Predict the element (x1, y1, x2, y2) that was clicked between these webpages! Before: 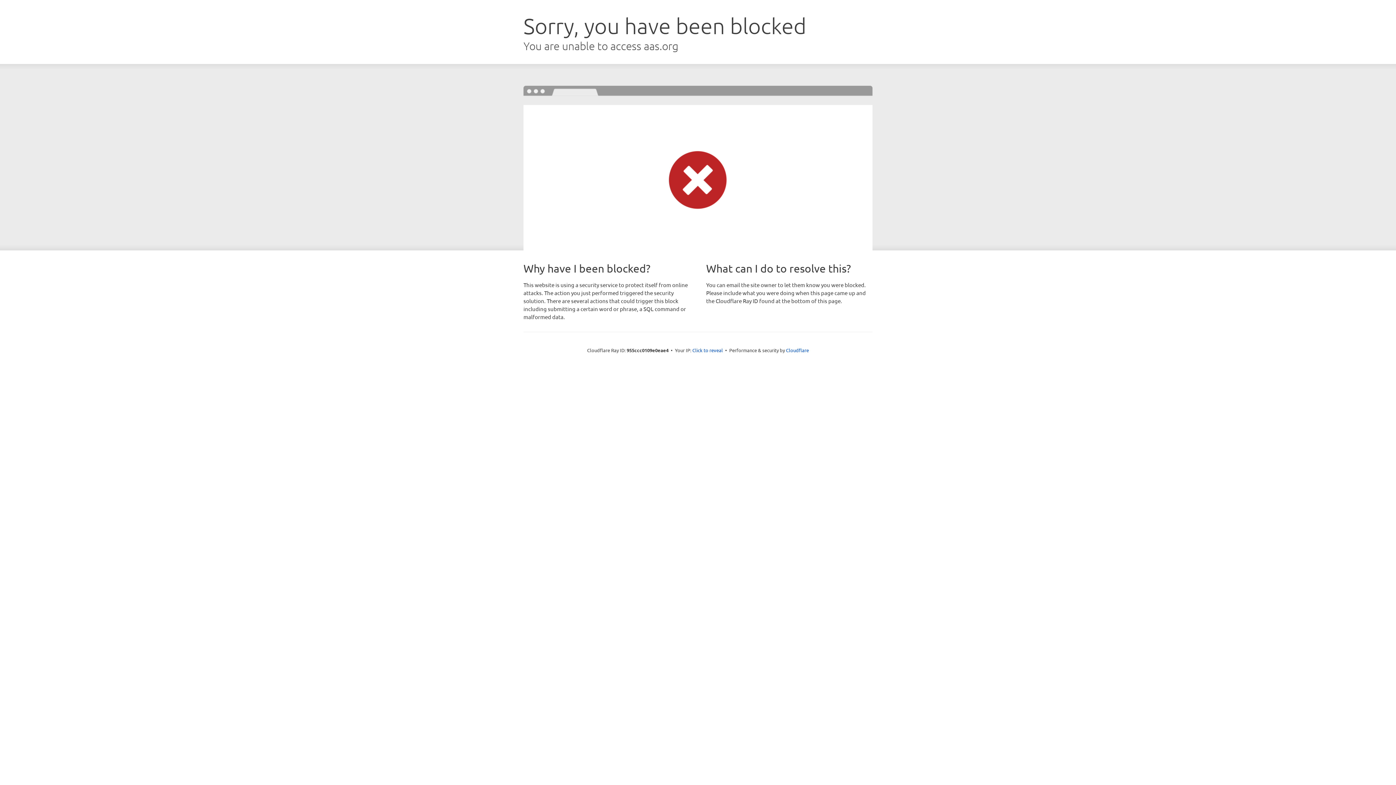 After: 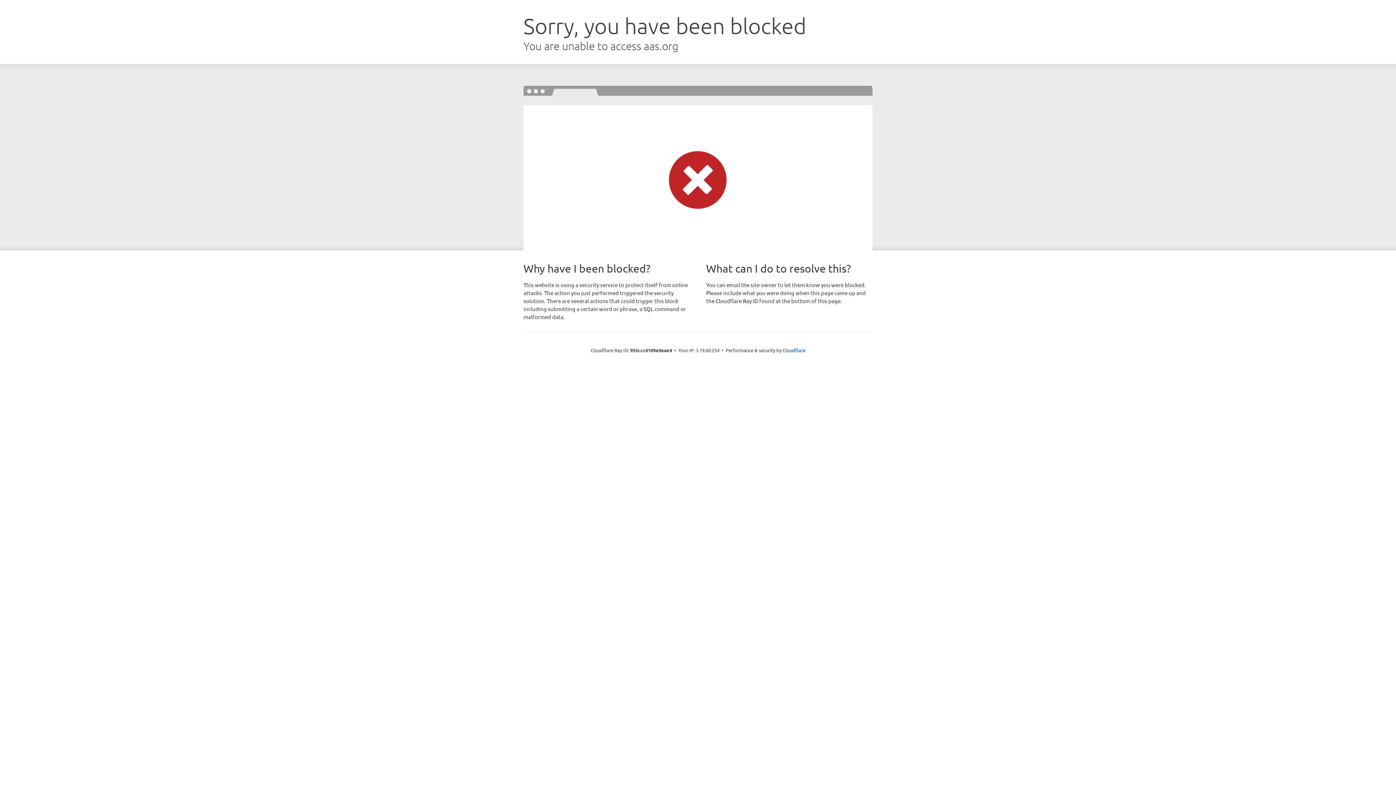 Action: label: Click to reveal bbox: (692, 346, 723, 353)